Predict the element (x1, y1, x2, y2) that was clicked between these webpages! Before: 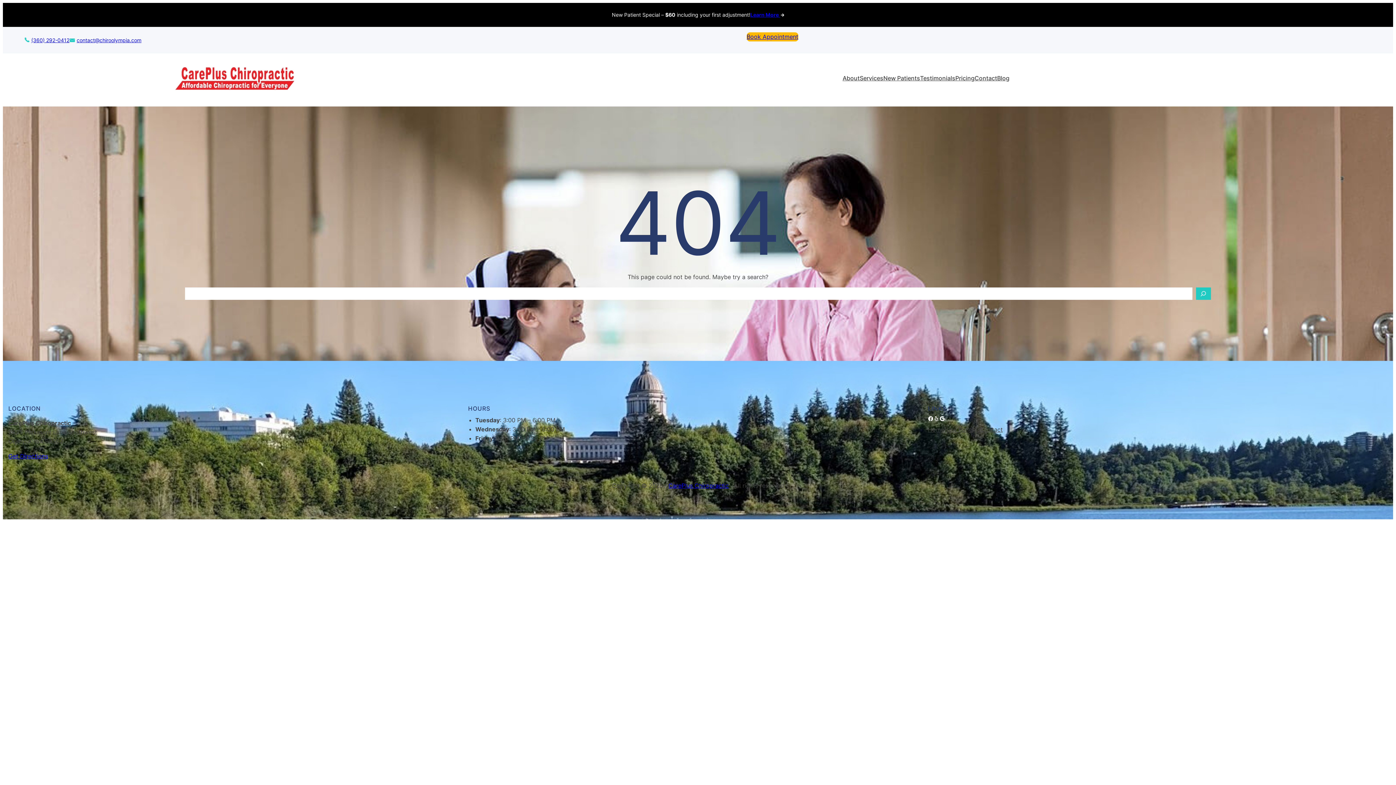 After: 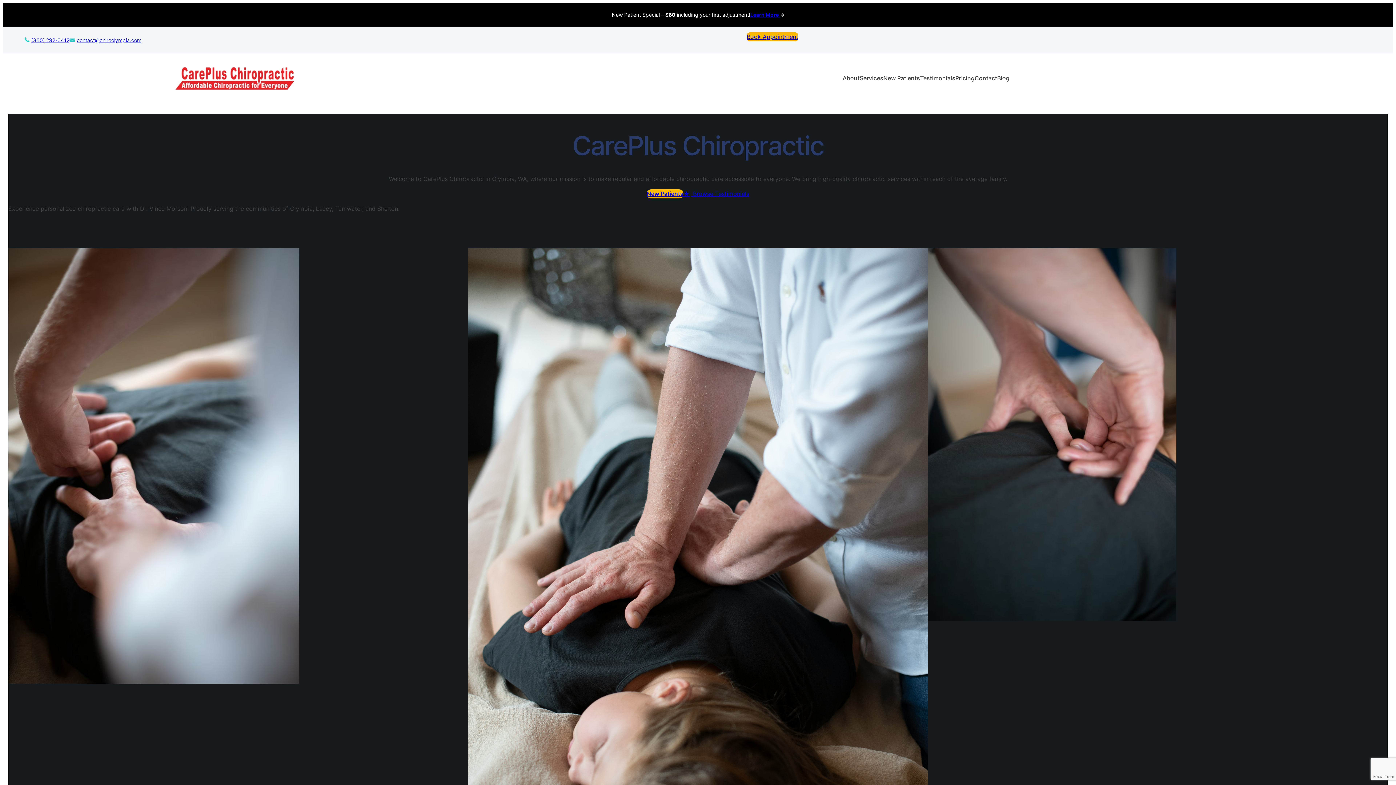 Action: bbox: (174, 58, 298, 97)